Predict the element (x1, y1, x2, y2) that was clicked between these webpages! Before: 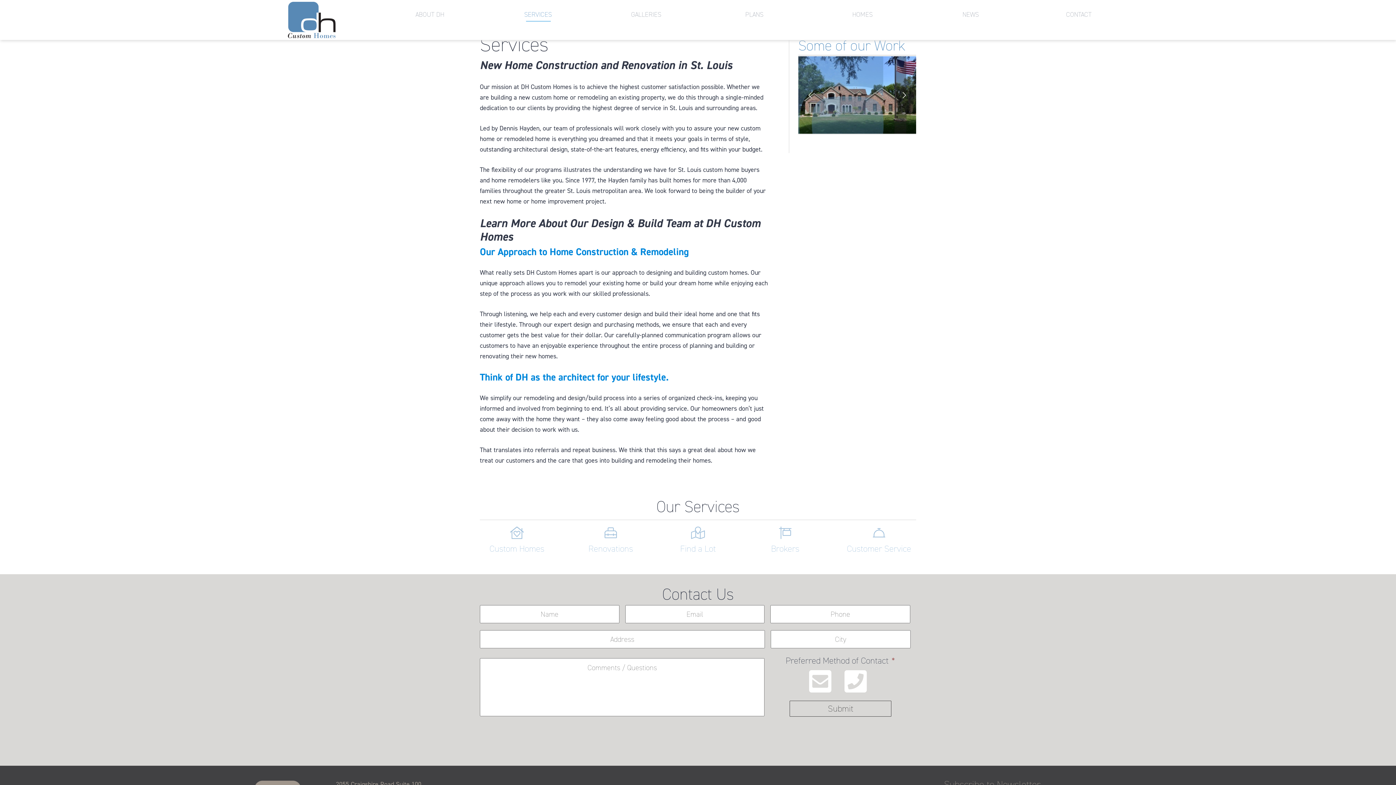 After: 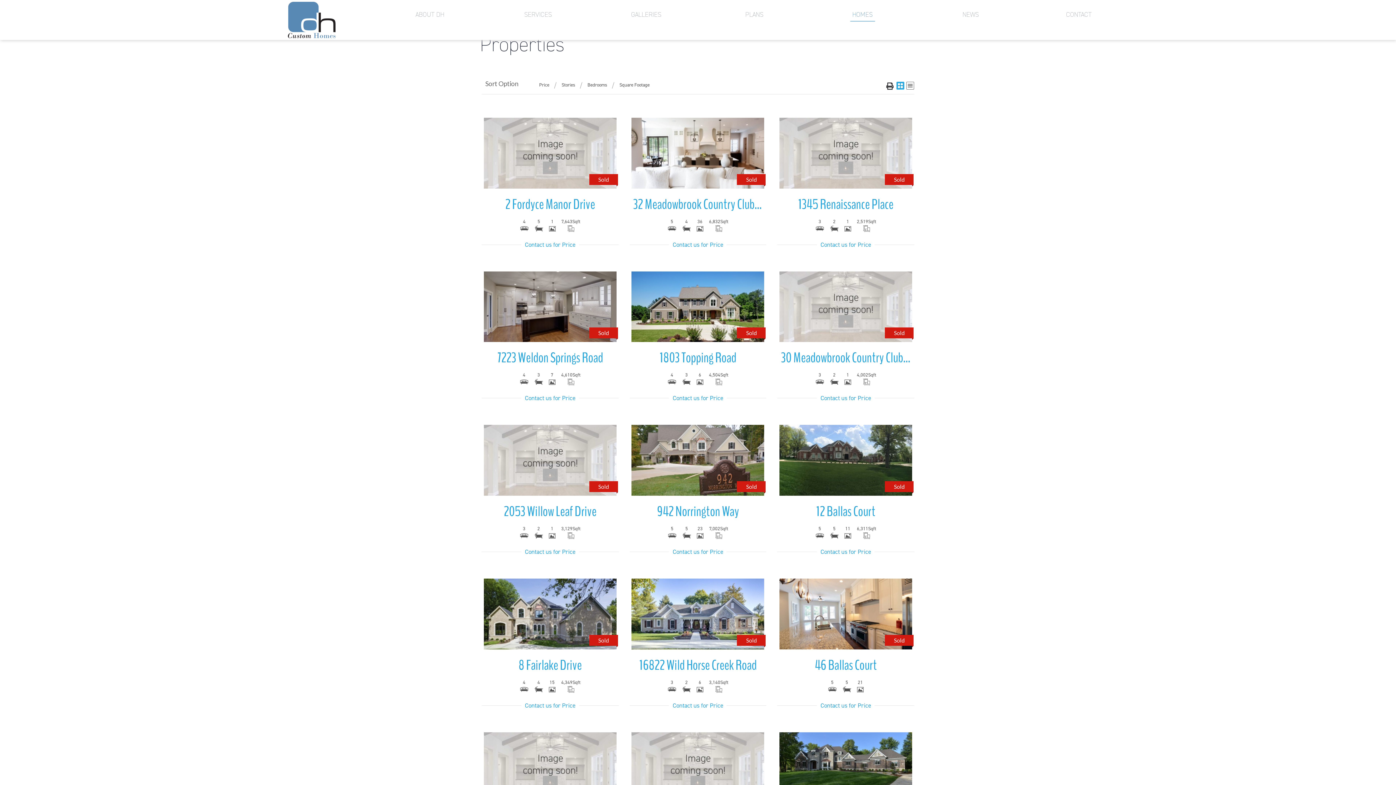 Action: label: HOMES bbox: (812, 2, 912, 21)